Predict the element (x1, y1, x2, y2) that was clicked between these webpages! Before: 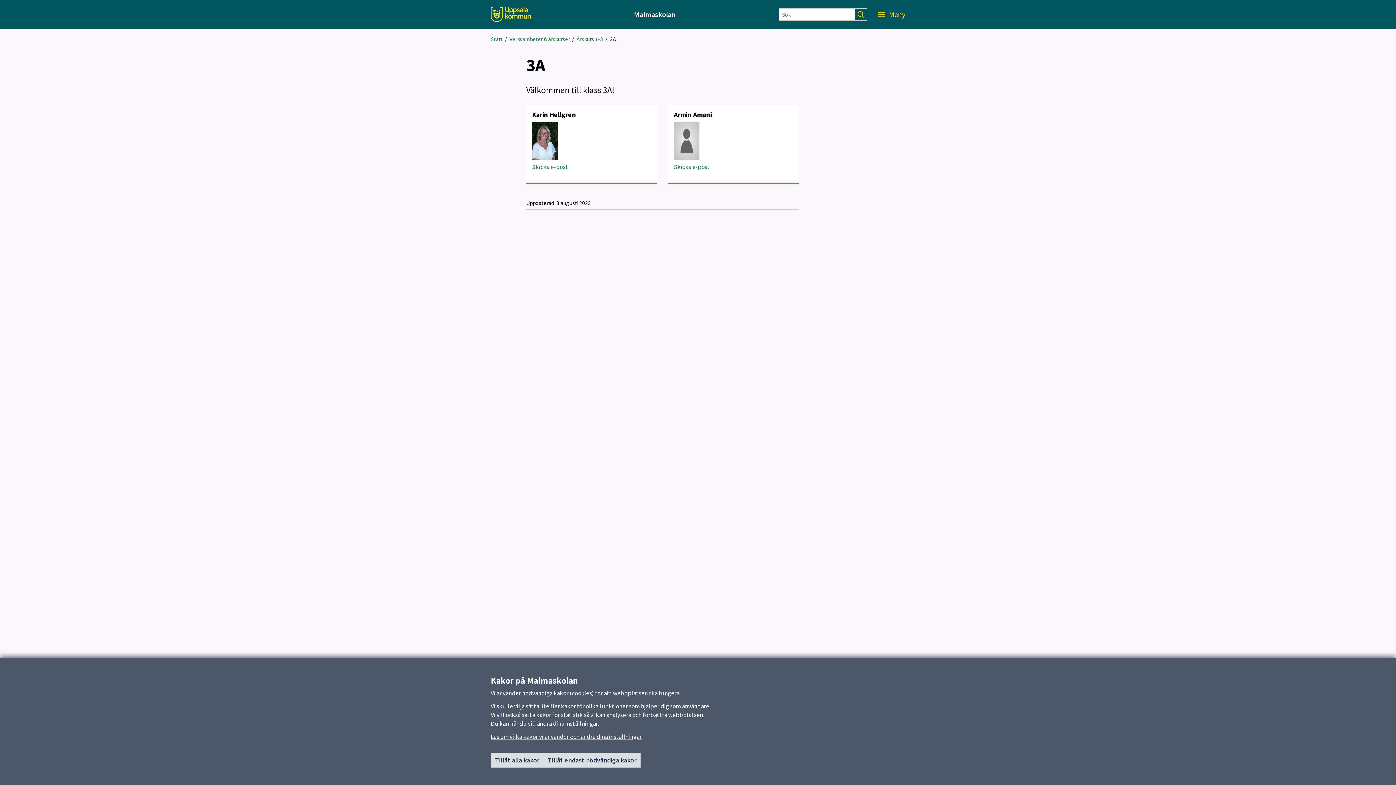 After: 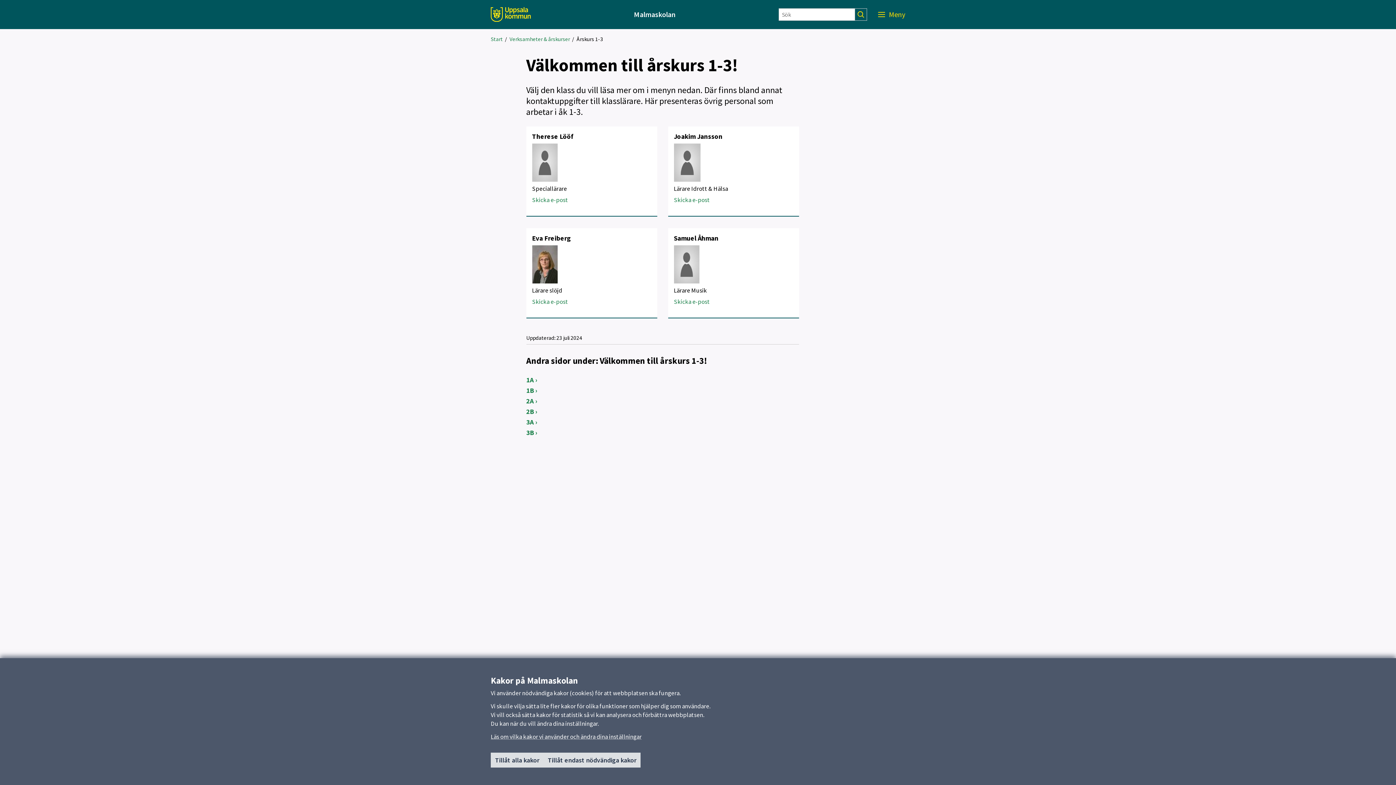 Action: label: Årskurs 1-3 bbox: (576, 35, 603, 42)